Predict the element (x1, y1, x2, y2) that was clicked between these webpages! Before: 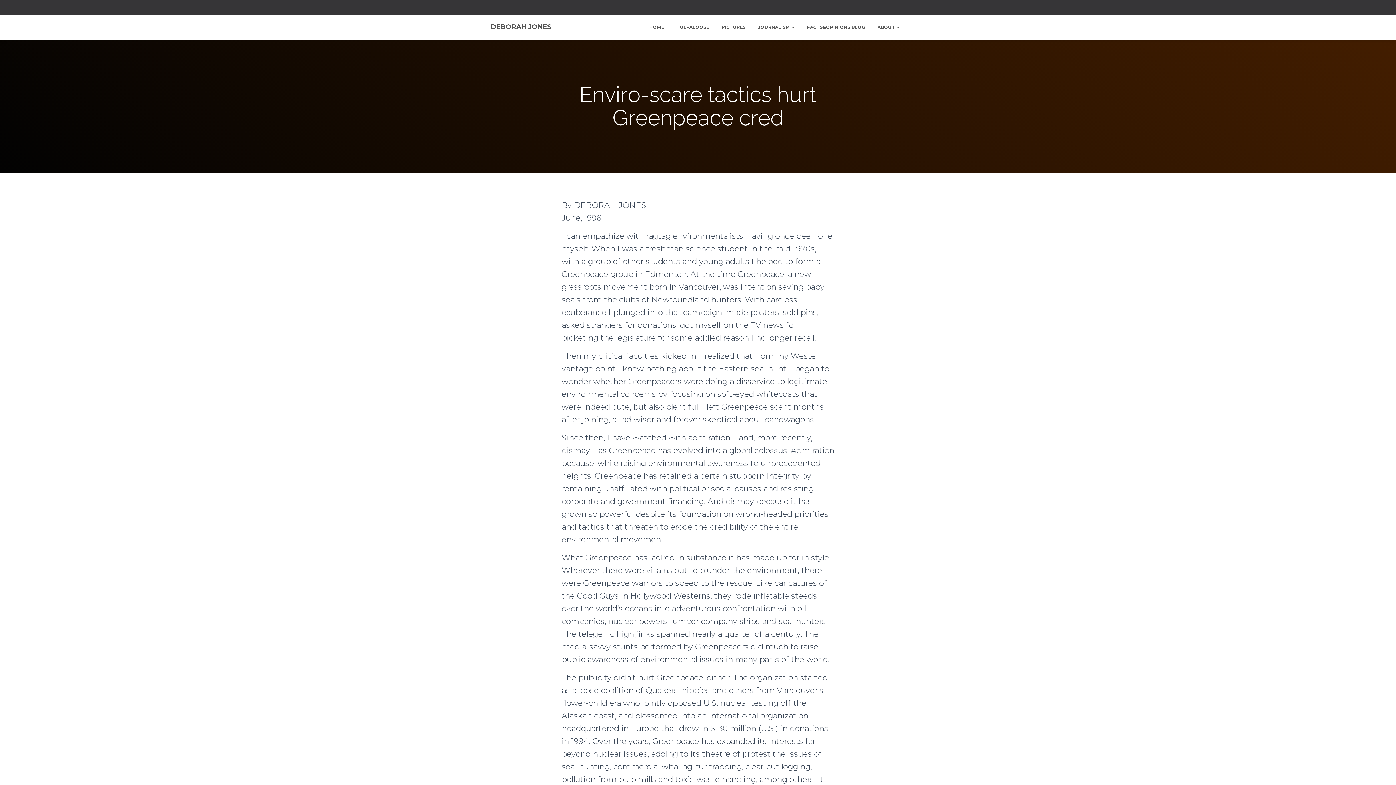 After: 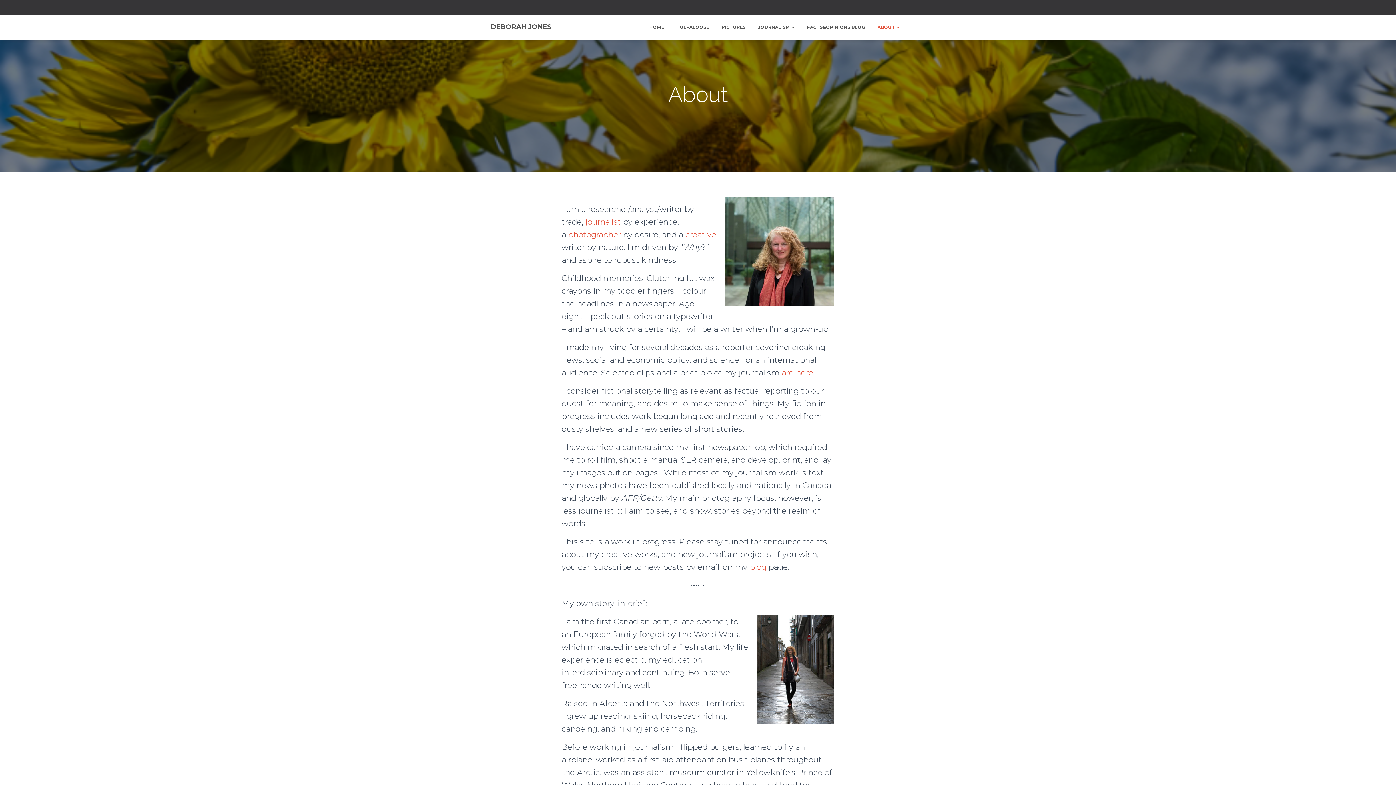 Action: label: ABOUT  bbox: (872, 18, 905, 36)